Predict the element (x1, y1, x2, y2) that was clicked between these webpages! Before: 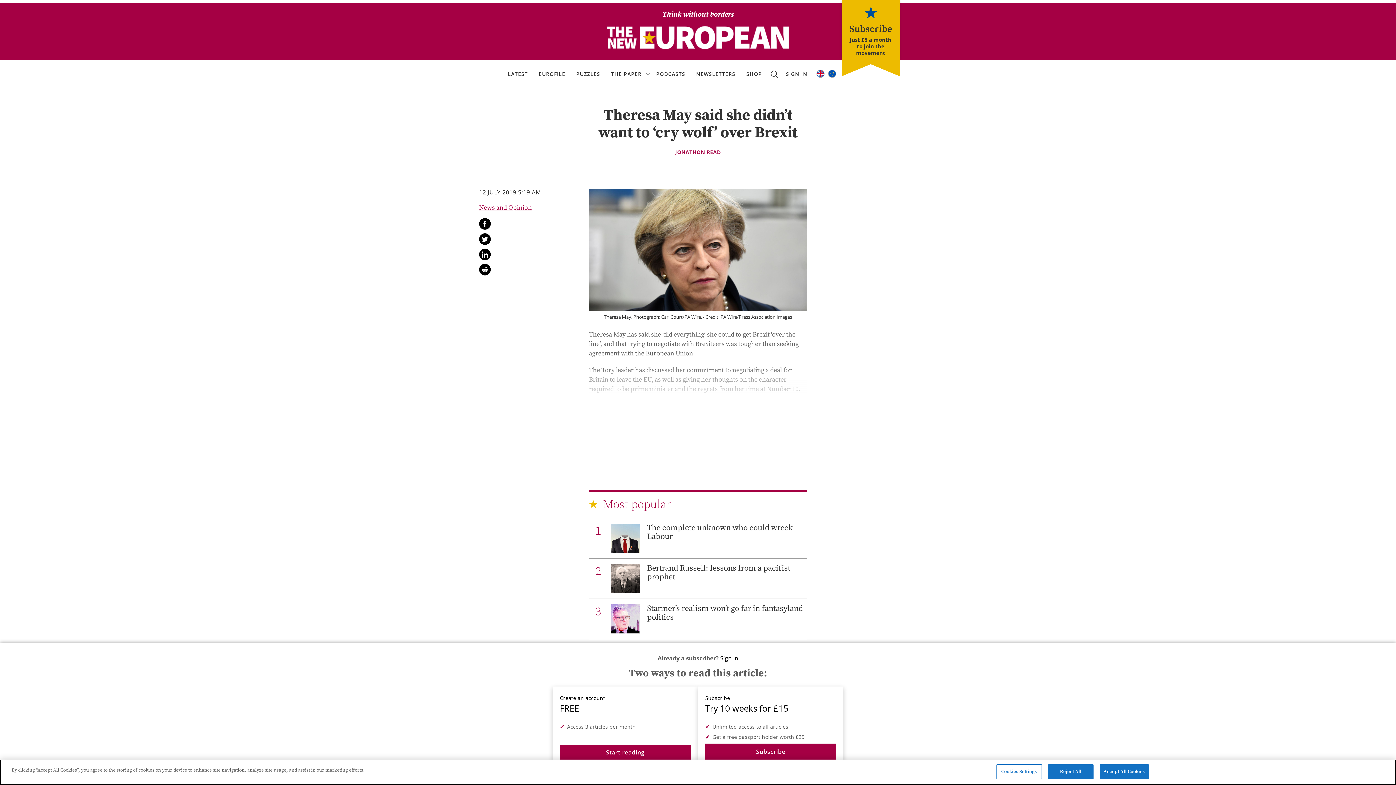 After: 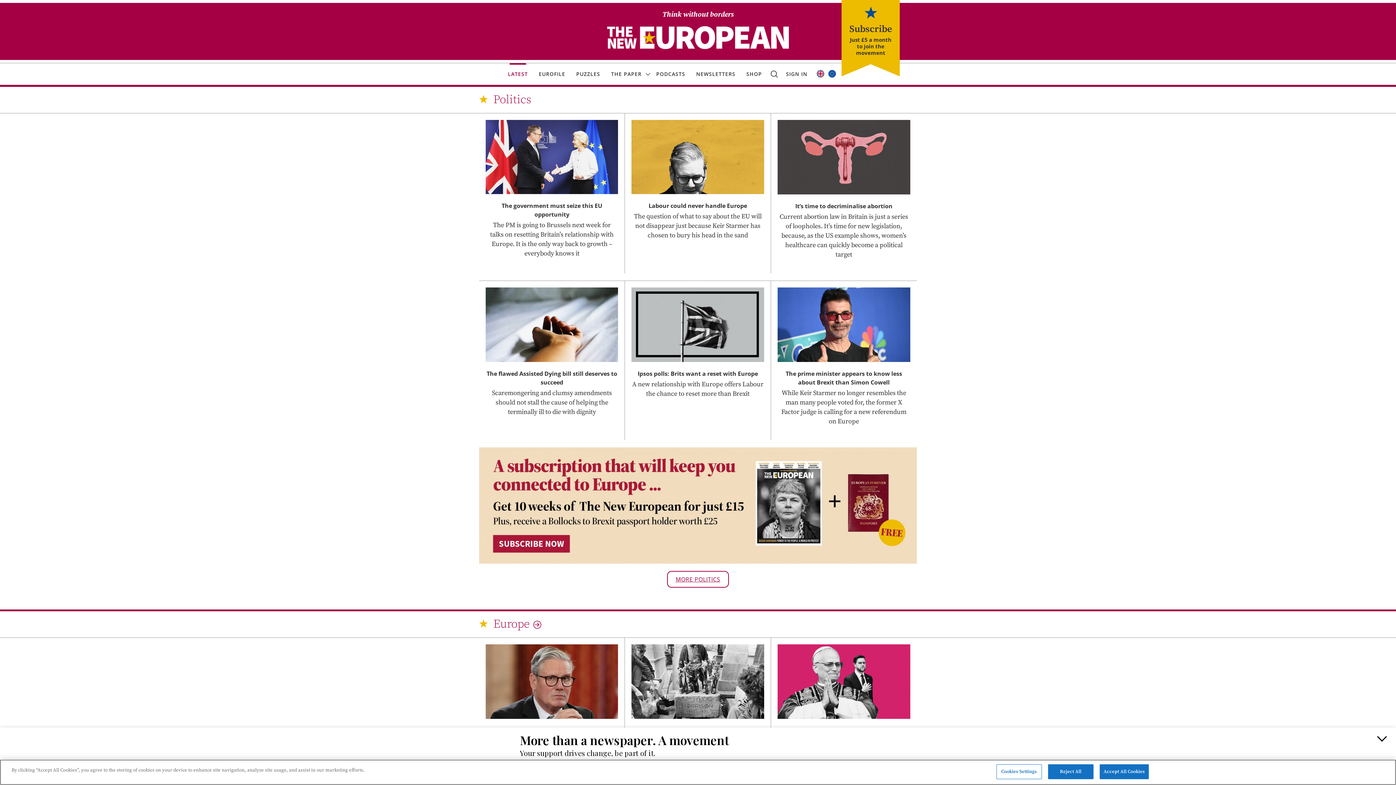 Action: bbox: (502, 63, 533, 84) label: LATEST